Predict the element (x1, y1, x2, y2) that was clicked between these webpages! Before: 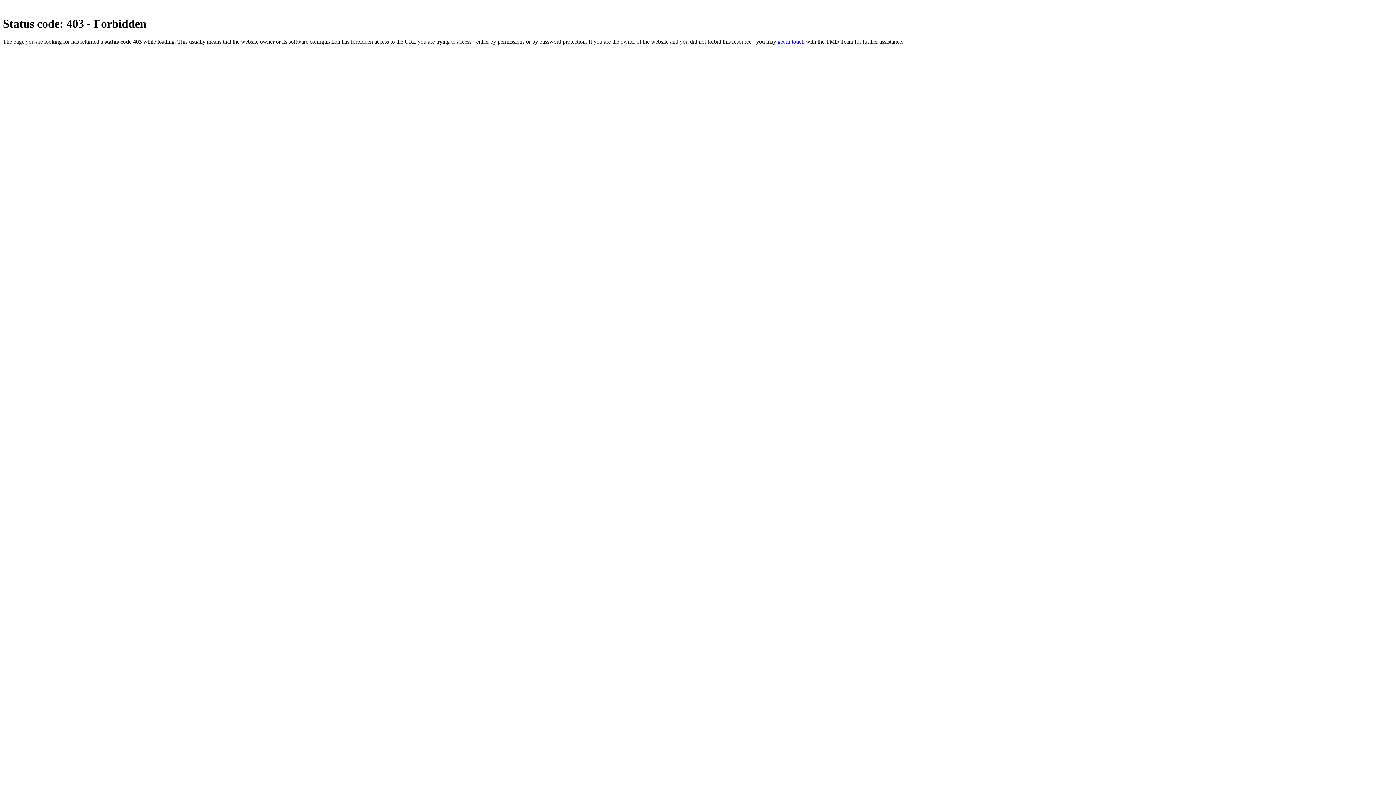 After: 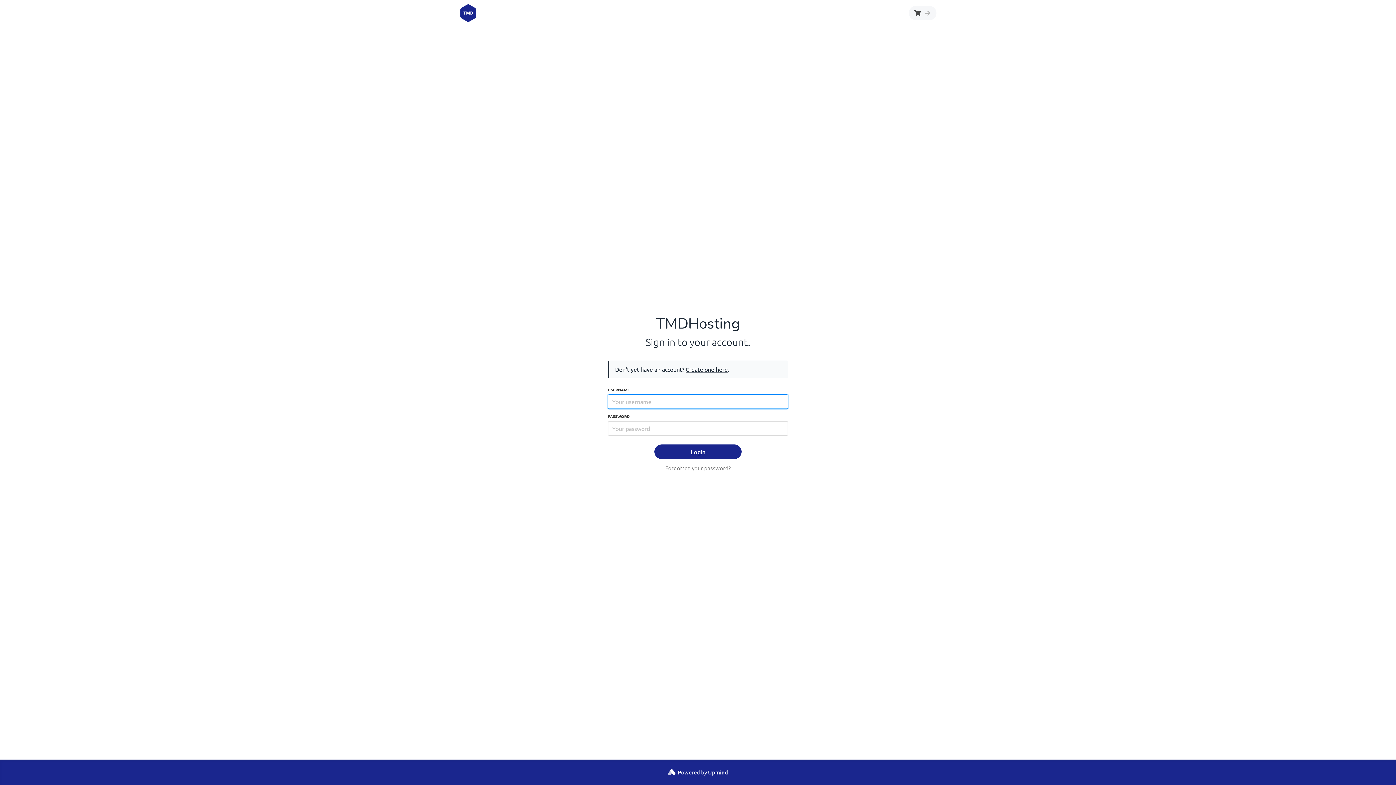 Action: label: get in touch bbox: (777, 38, 804, 44)